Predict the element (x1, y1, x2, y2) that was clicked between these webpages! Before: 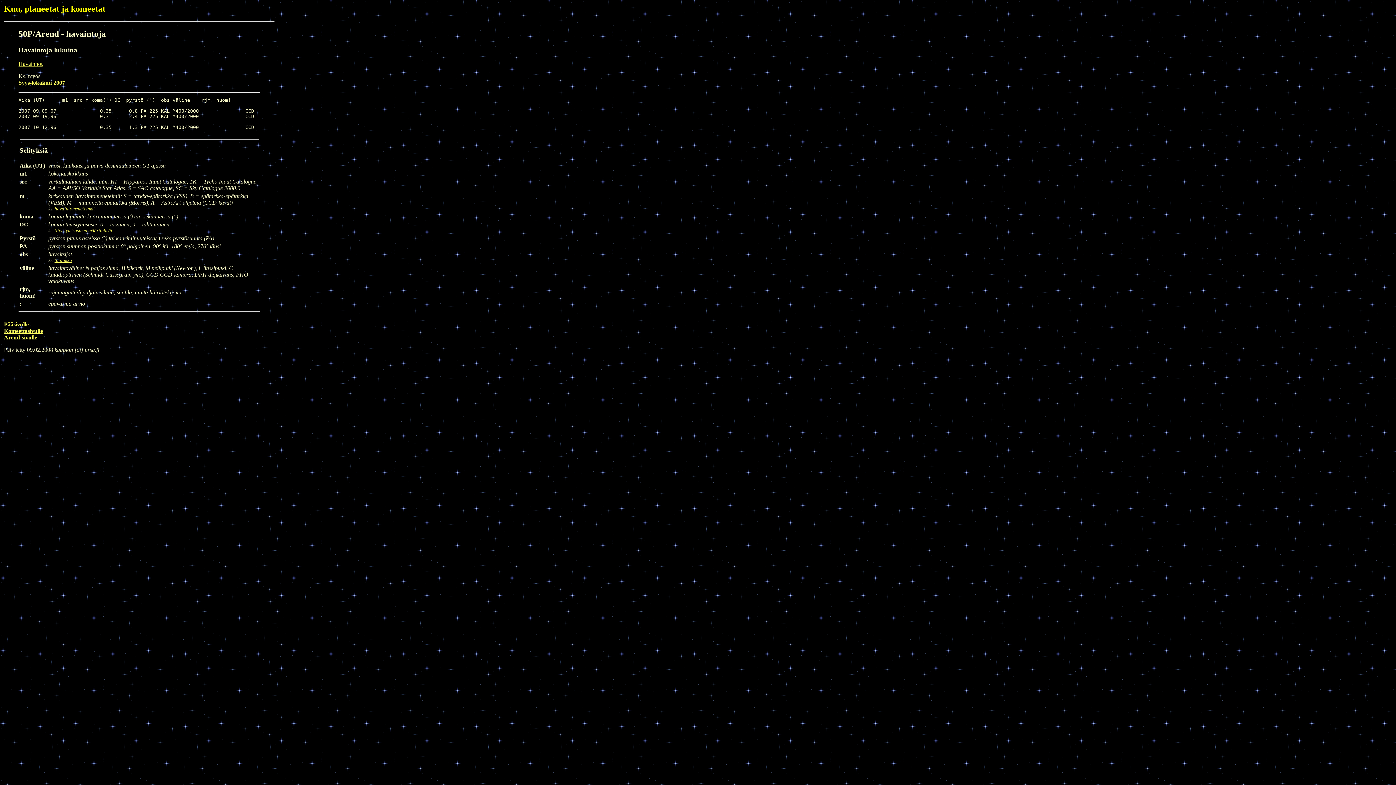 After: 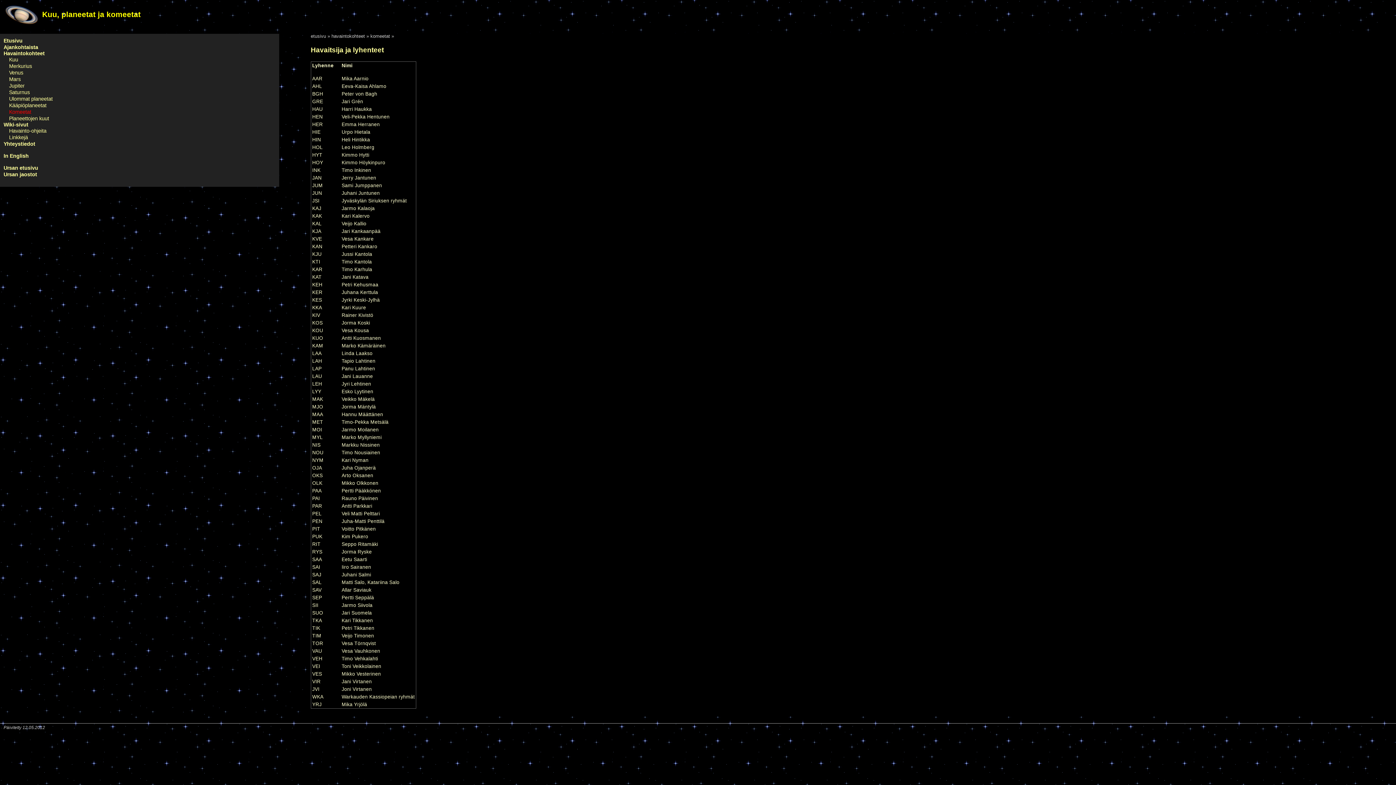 Action: label: taulukko bbox: (54, 257, 72, 263)